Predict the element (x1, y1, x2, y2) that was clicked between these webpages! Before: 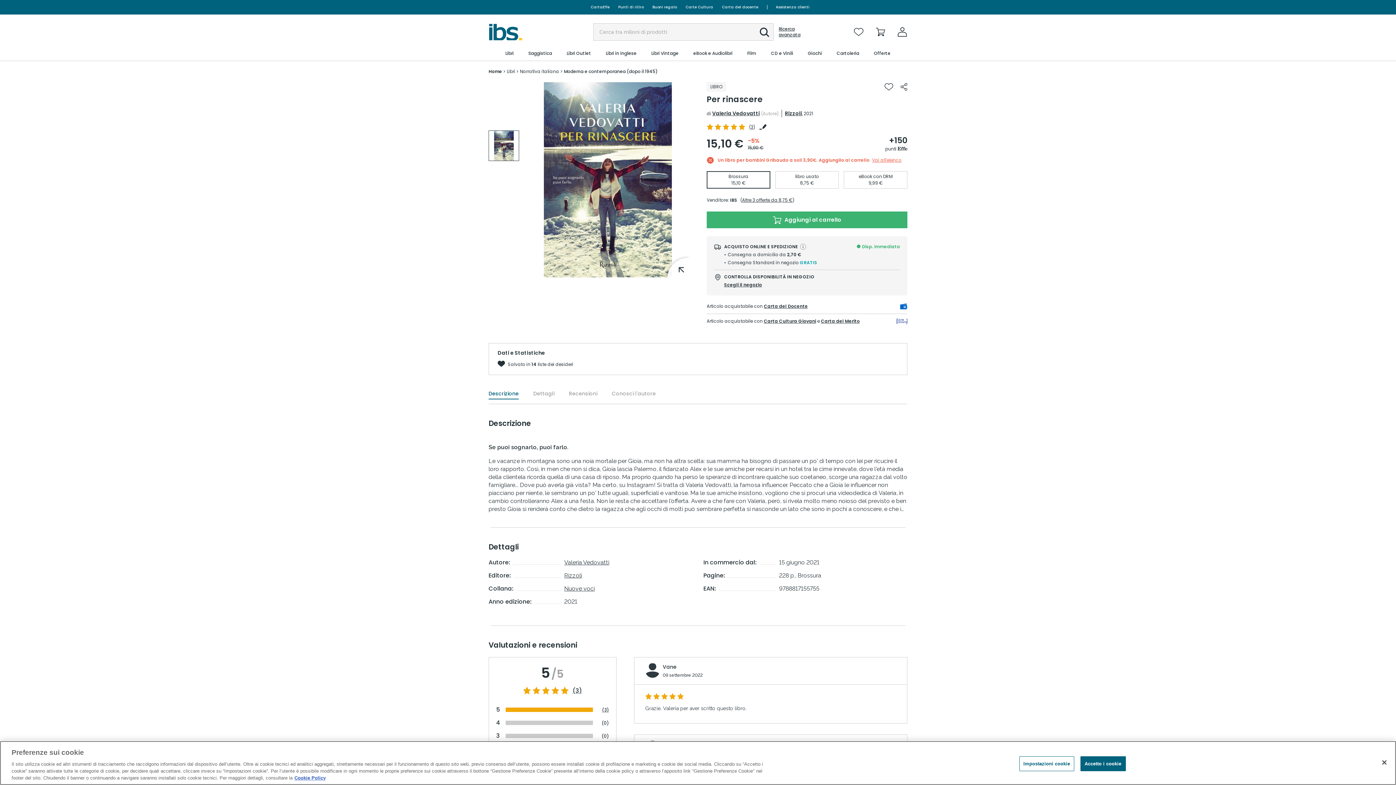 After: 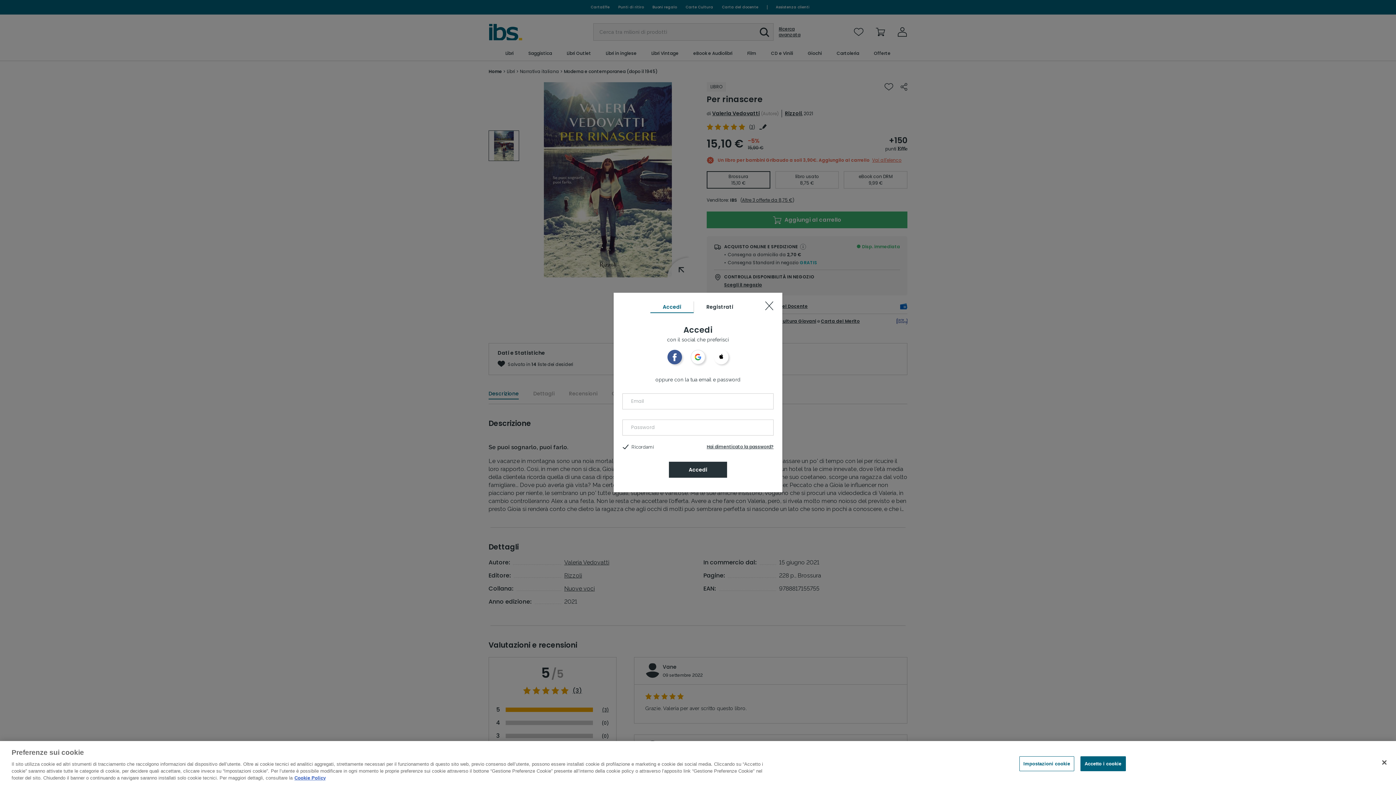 Action: bbox: (884, 83, 893, 90)